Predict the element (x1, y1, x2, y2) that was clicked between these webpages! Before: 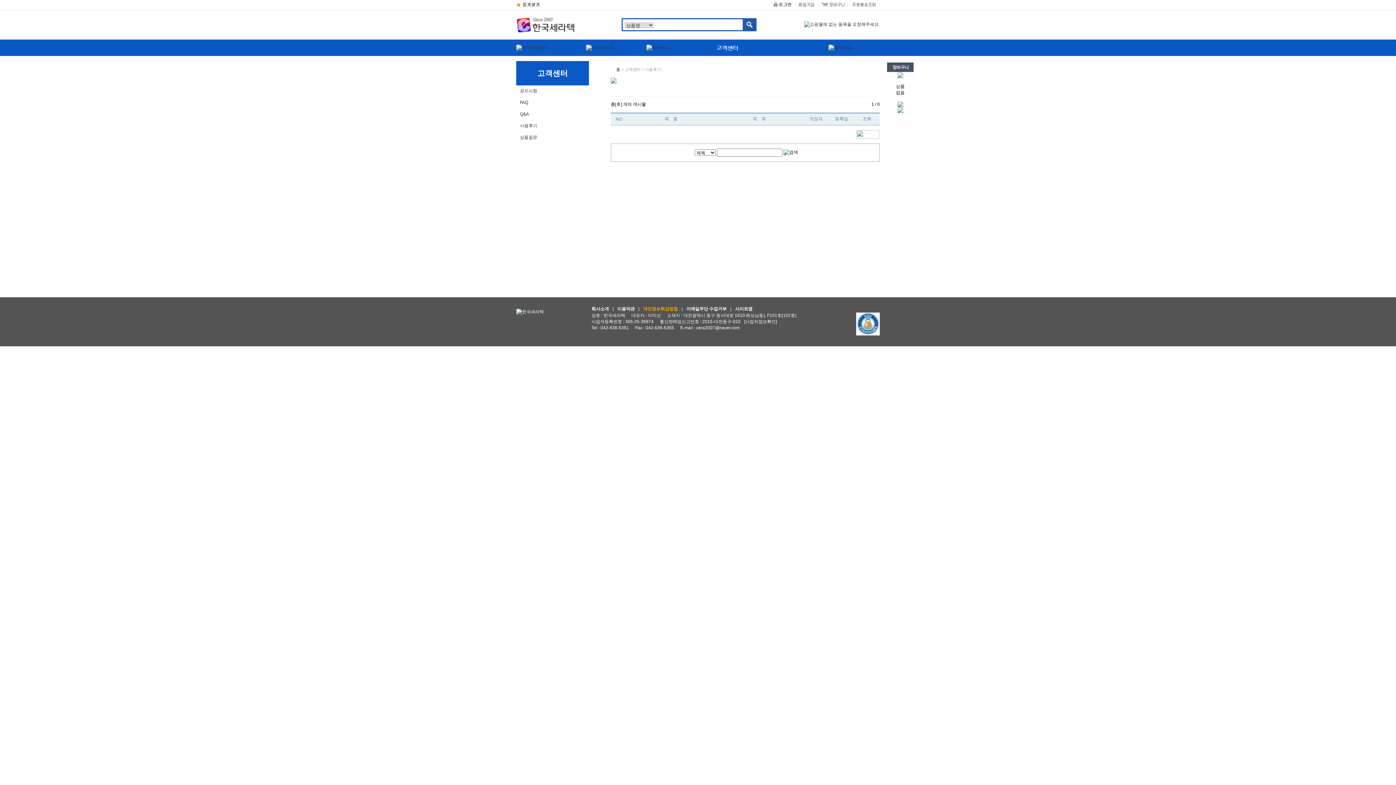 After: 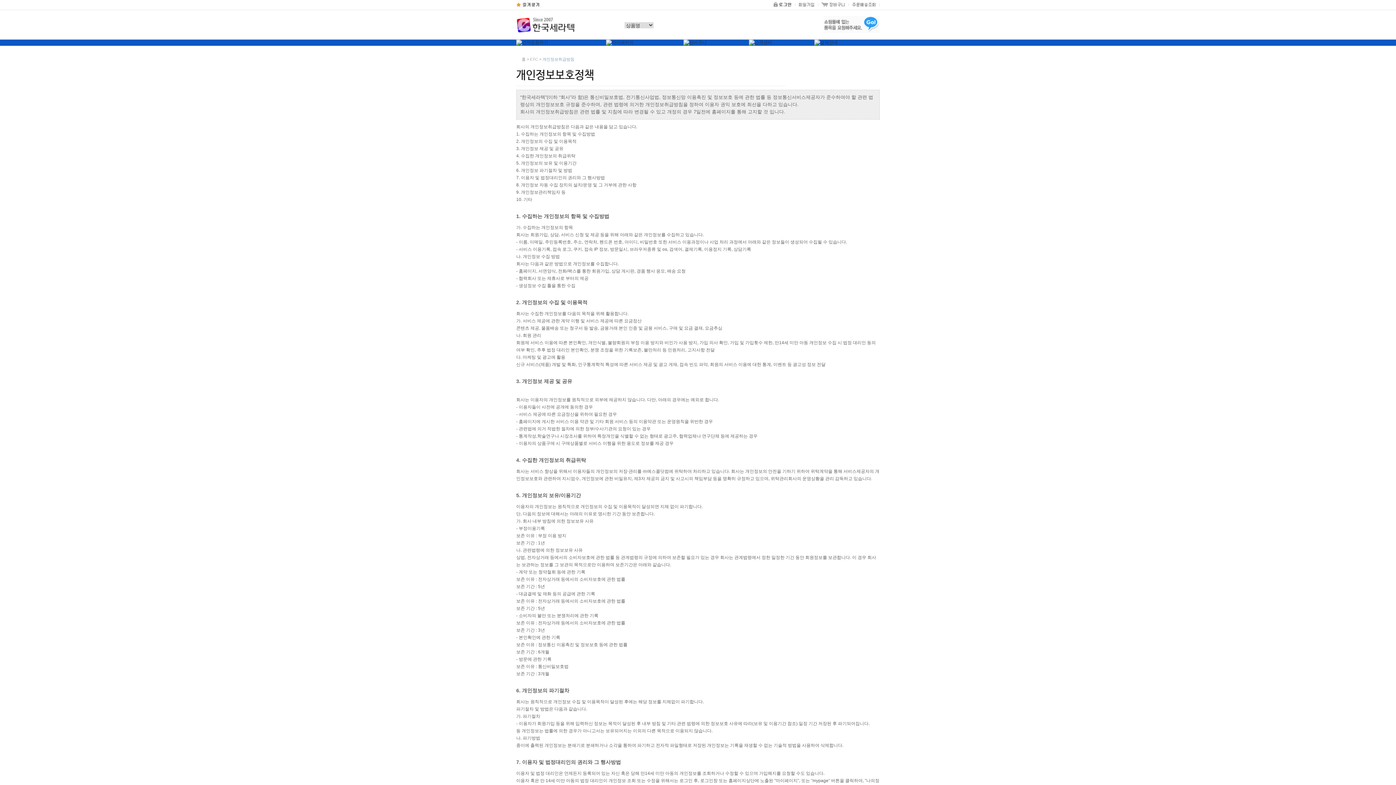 Action: label: 개인정보취급방침 bbox: (640, 306, 680, 311)